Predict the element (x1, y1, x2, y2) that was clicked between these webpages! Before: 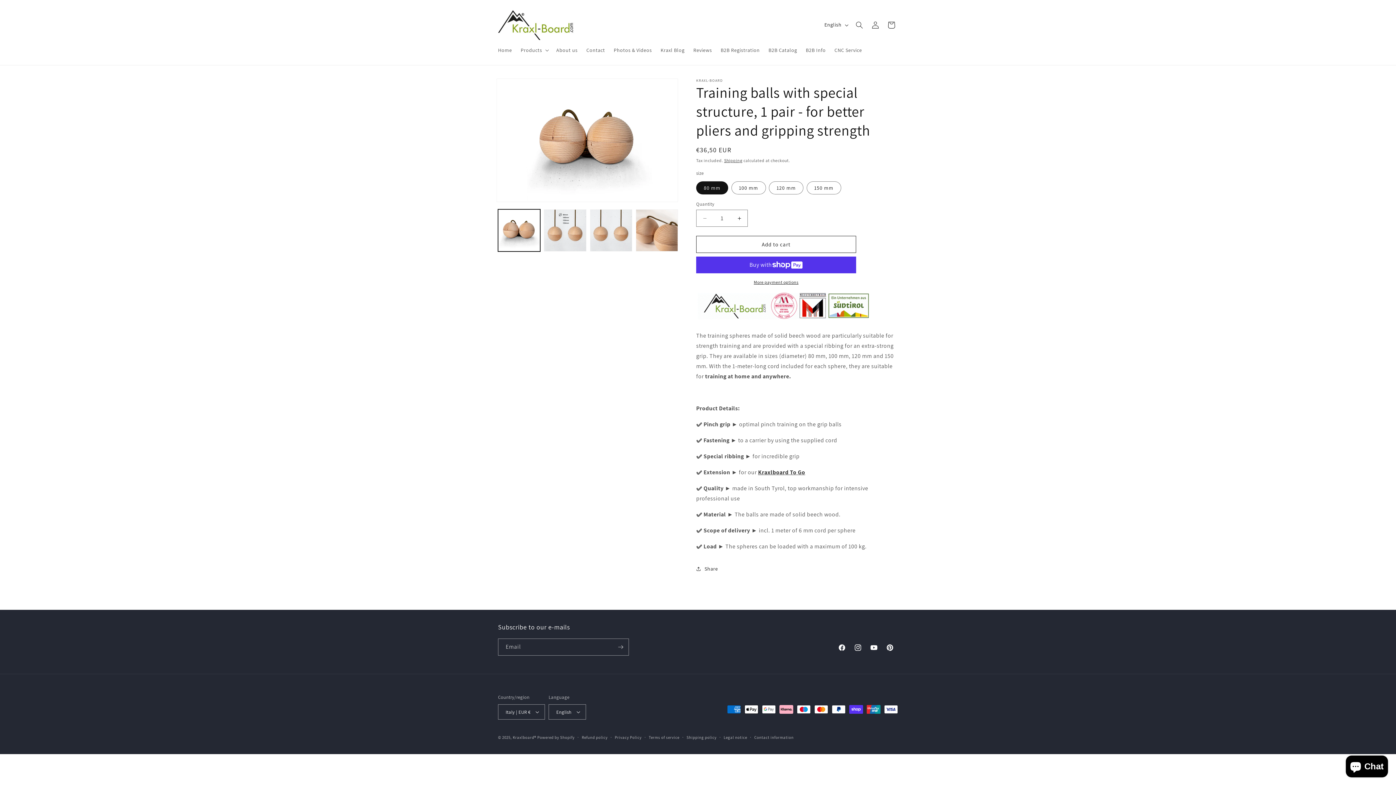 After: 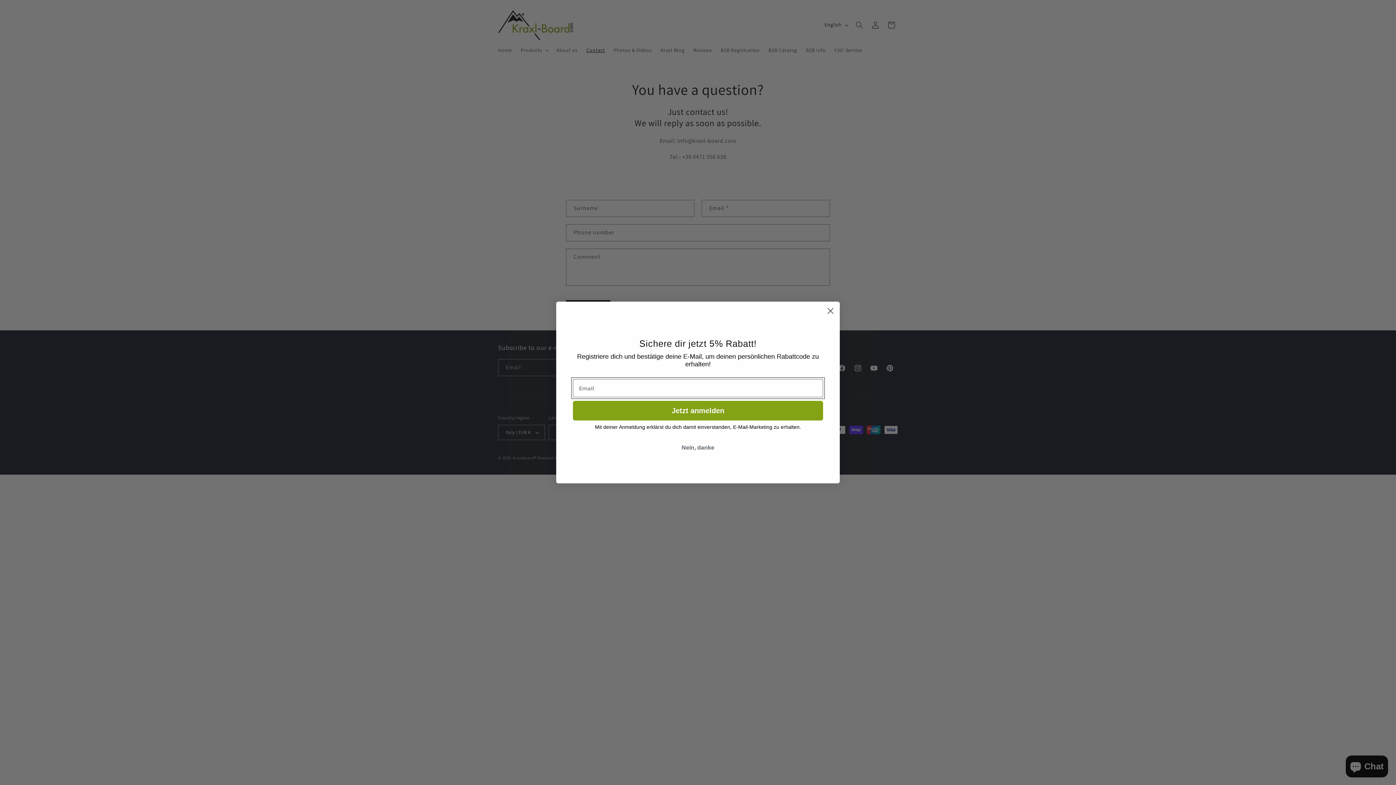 Action: label: Contact bbox: (582, 42, 609, 57)